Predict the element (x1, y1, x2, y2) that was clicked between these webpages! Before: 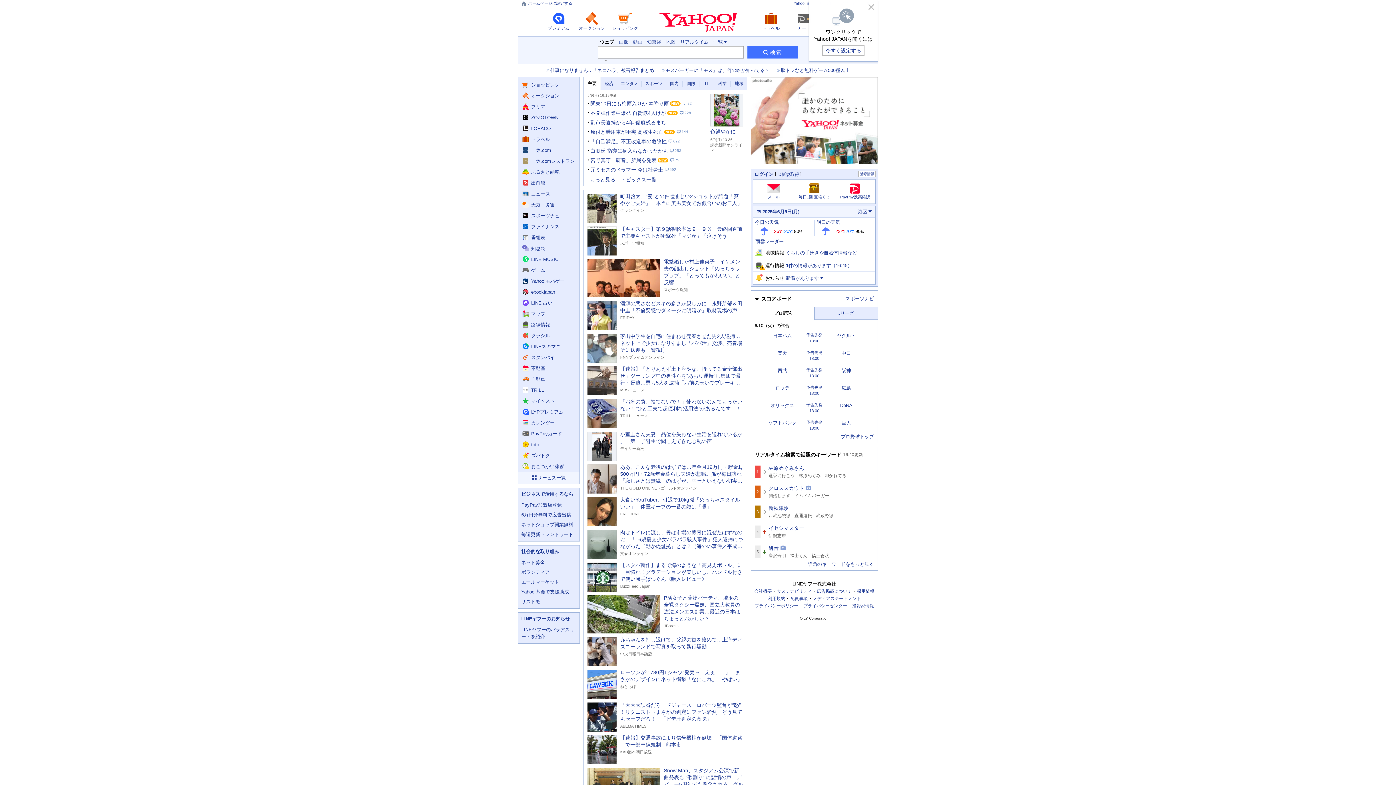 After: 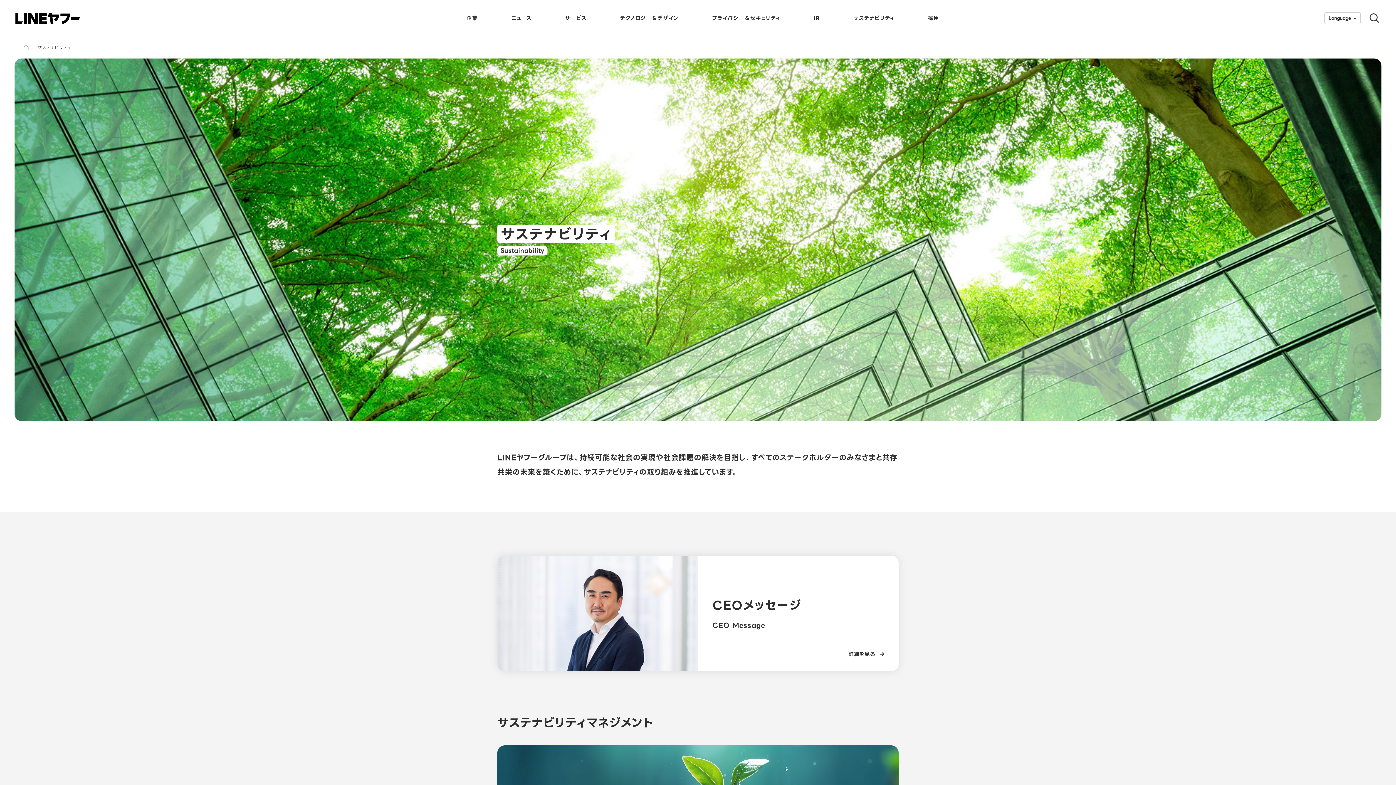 Action: bbox: (777, 589, 812, 593) label: サステナビリティ